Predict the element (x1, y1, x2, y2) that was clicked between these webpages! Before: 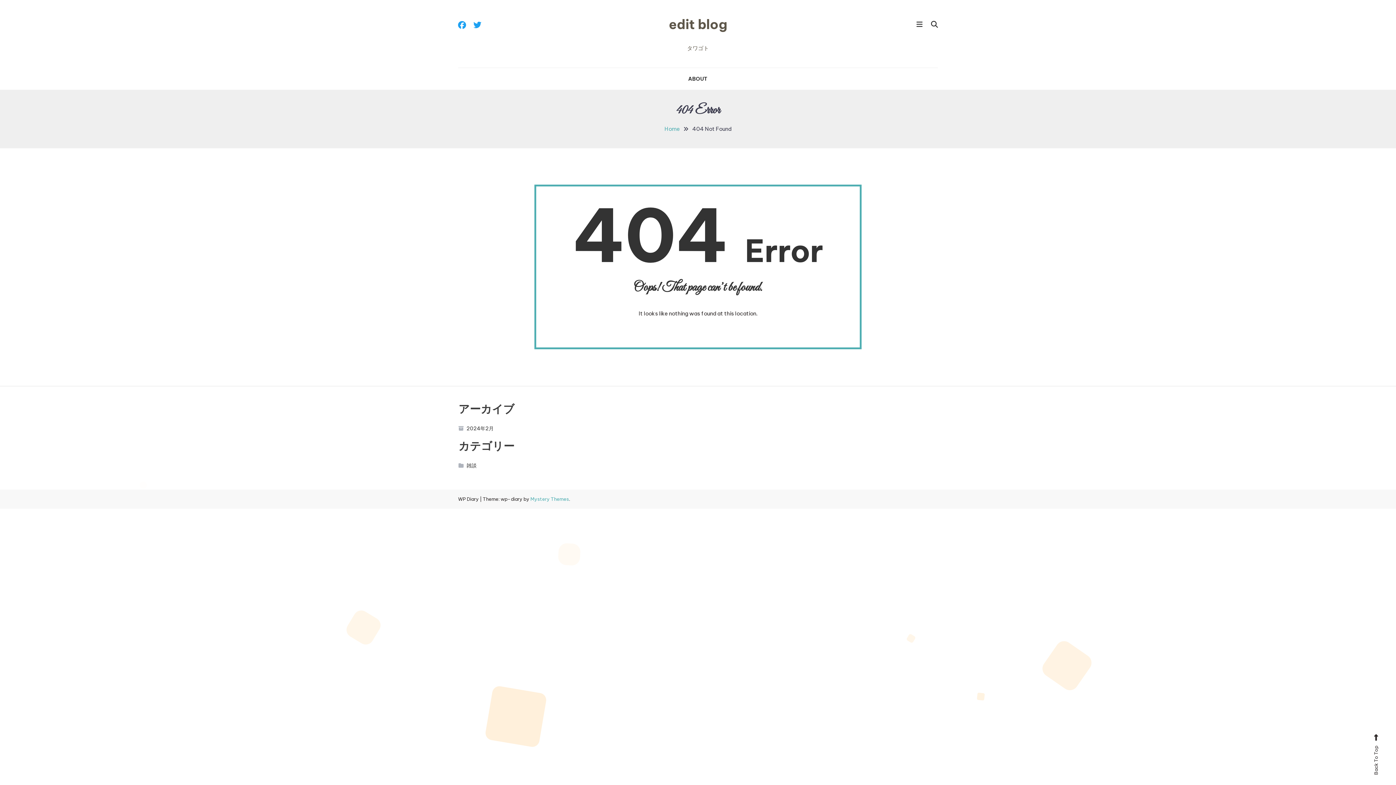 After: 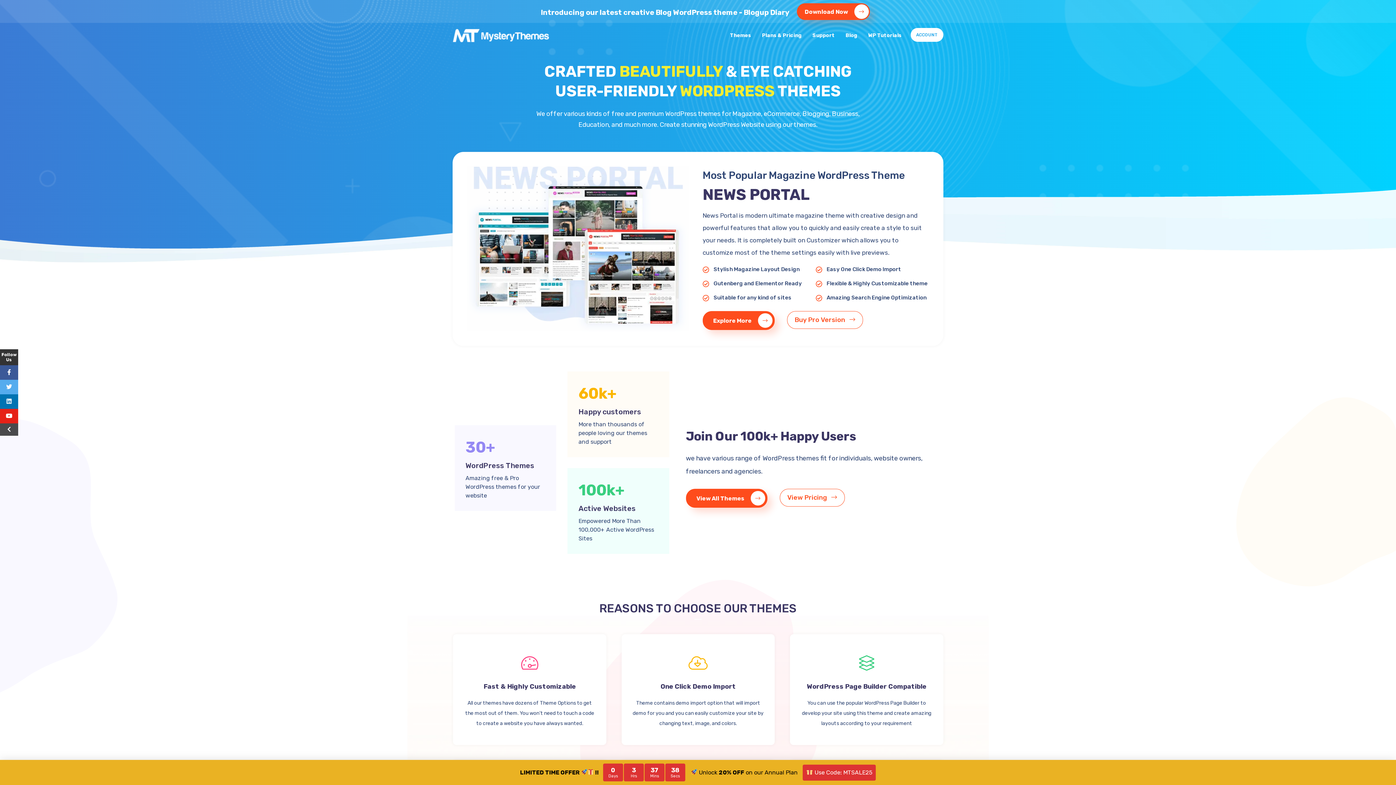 Action: bbox: (530, 496, 569, 502) label: Mystery Themes